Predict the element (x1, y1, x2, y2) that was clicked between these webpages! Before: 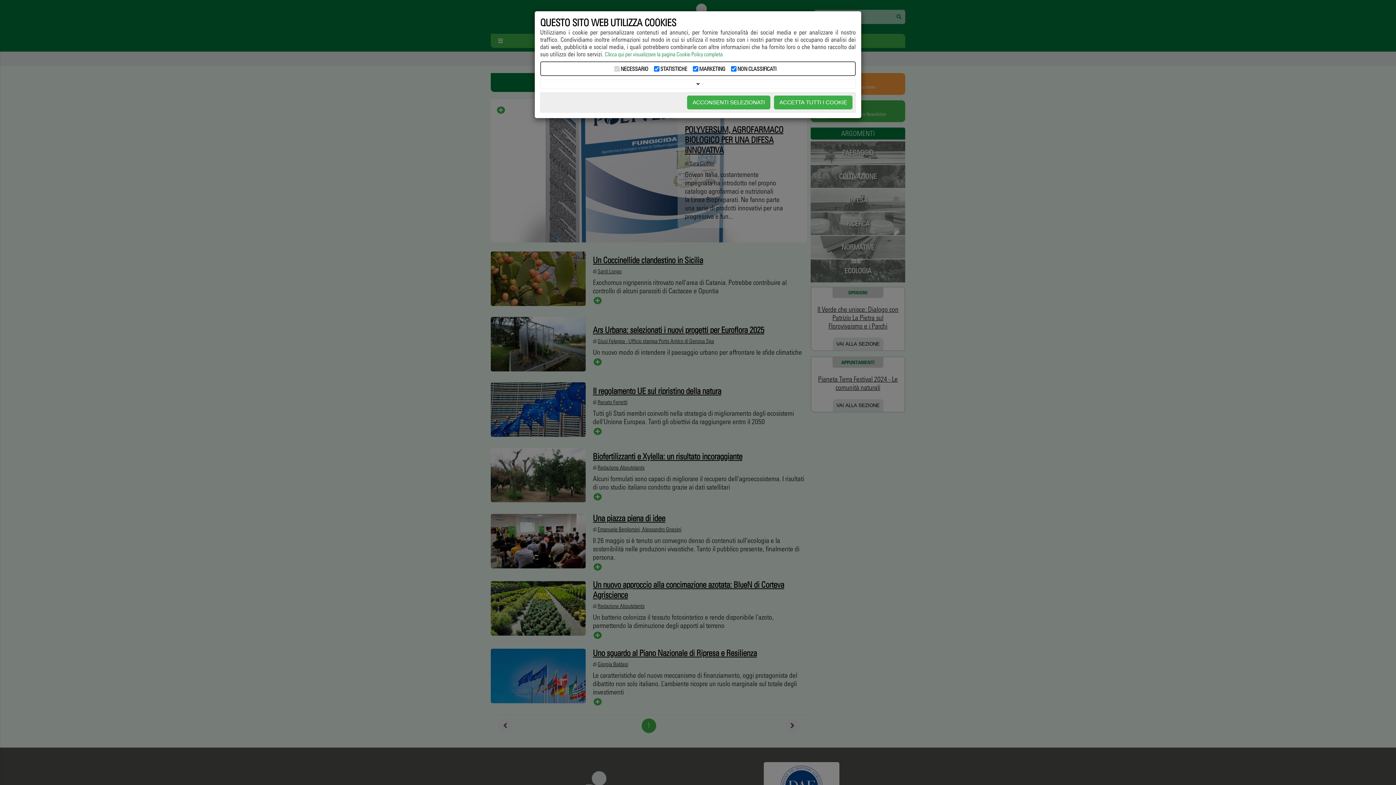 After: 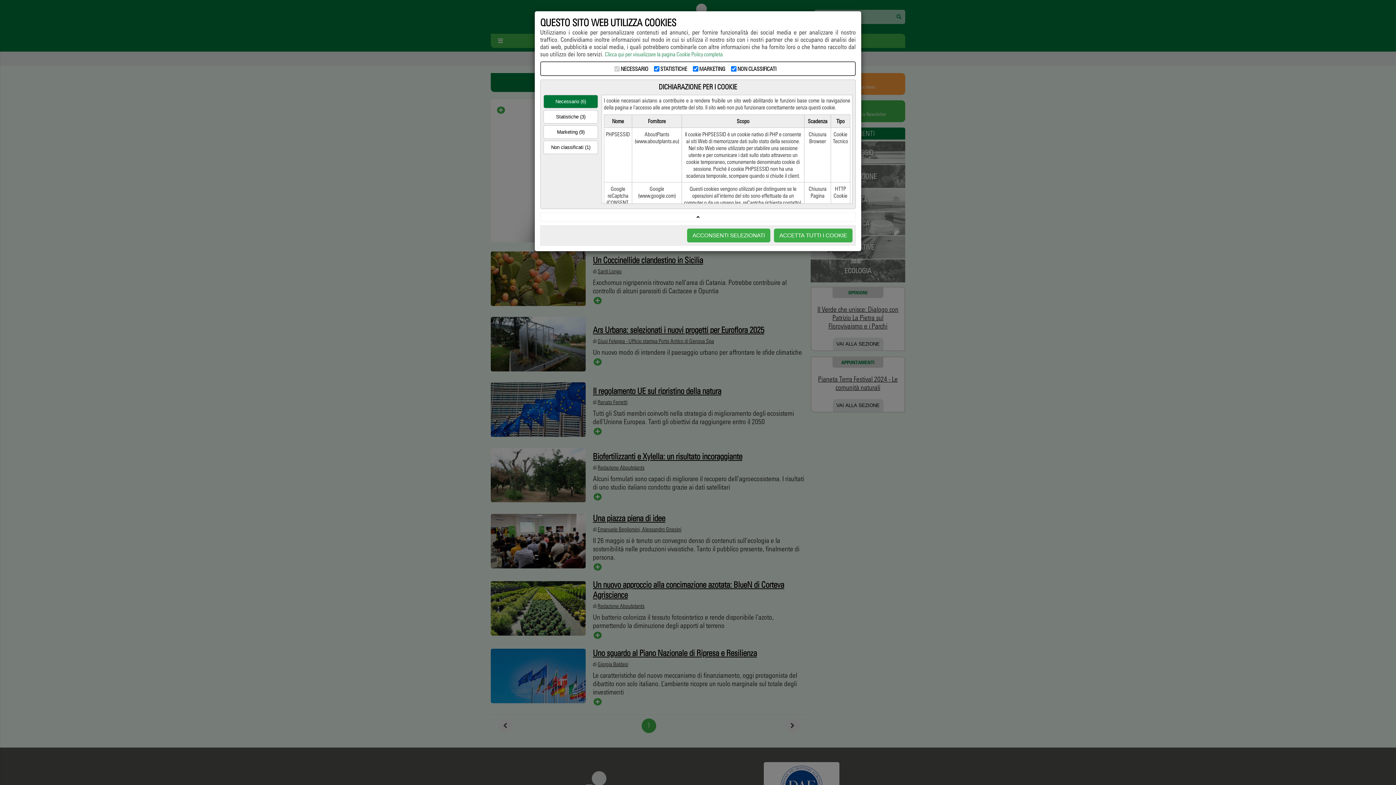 Action: bbox: (540, 79, 856, 88)